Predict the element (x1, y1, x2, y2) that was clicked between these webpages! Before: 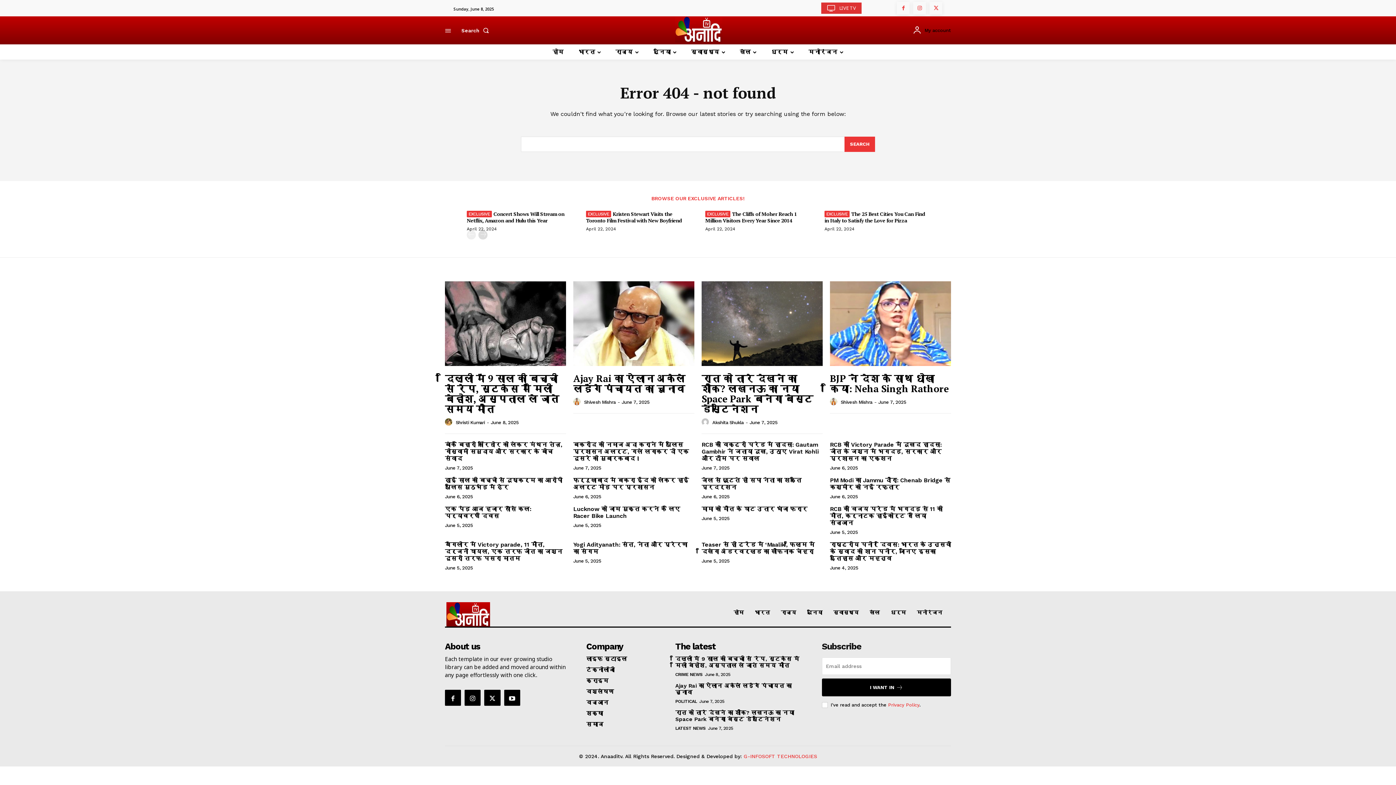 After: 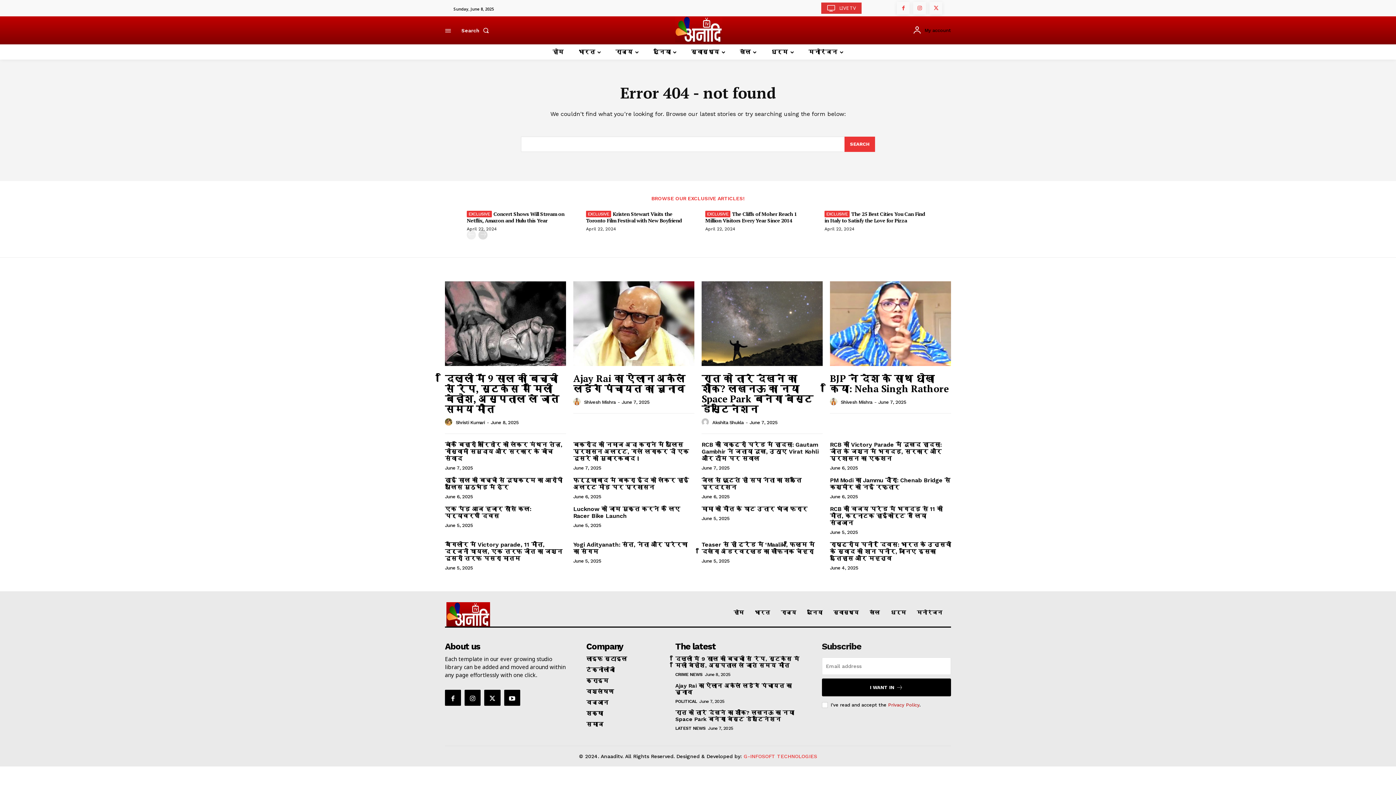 Action: label: Privacy Policy bbox: (888, 702, 919, 707)